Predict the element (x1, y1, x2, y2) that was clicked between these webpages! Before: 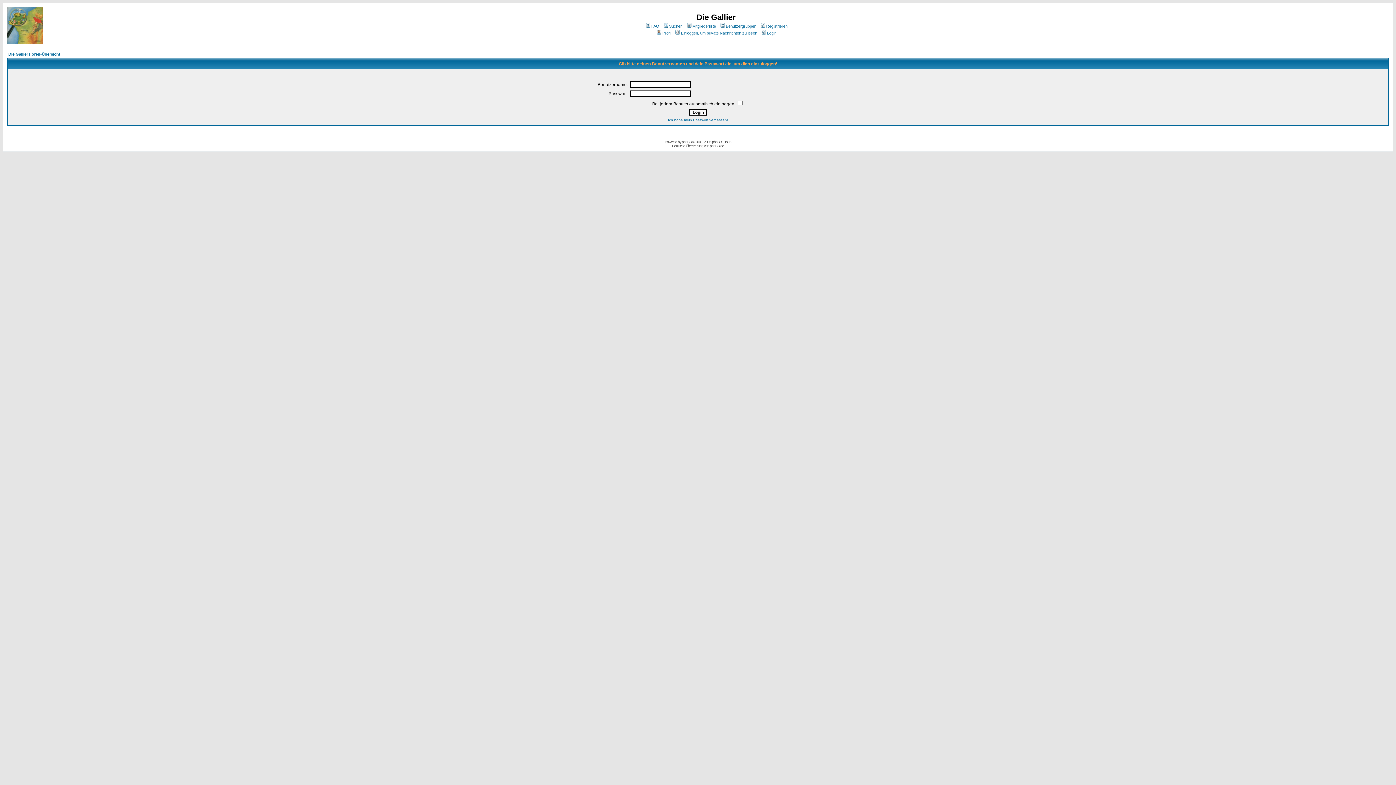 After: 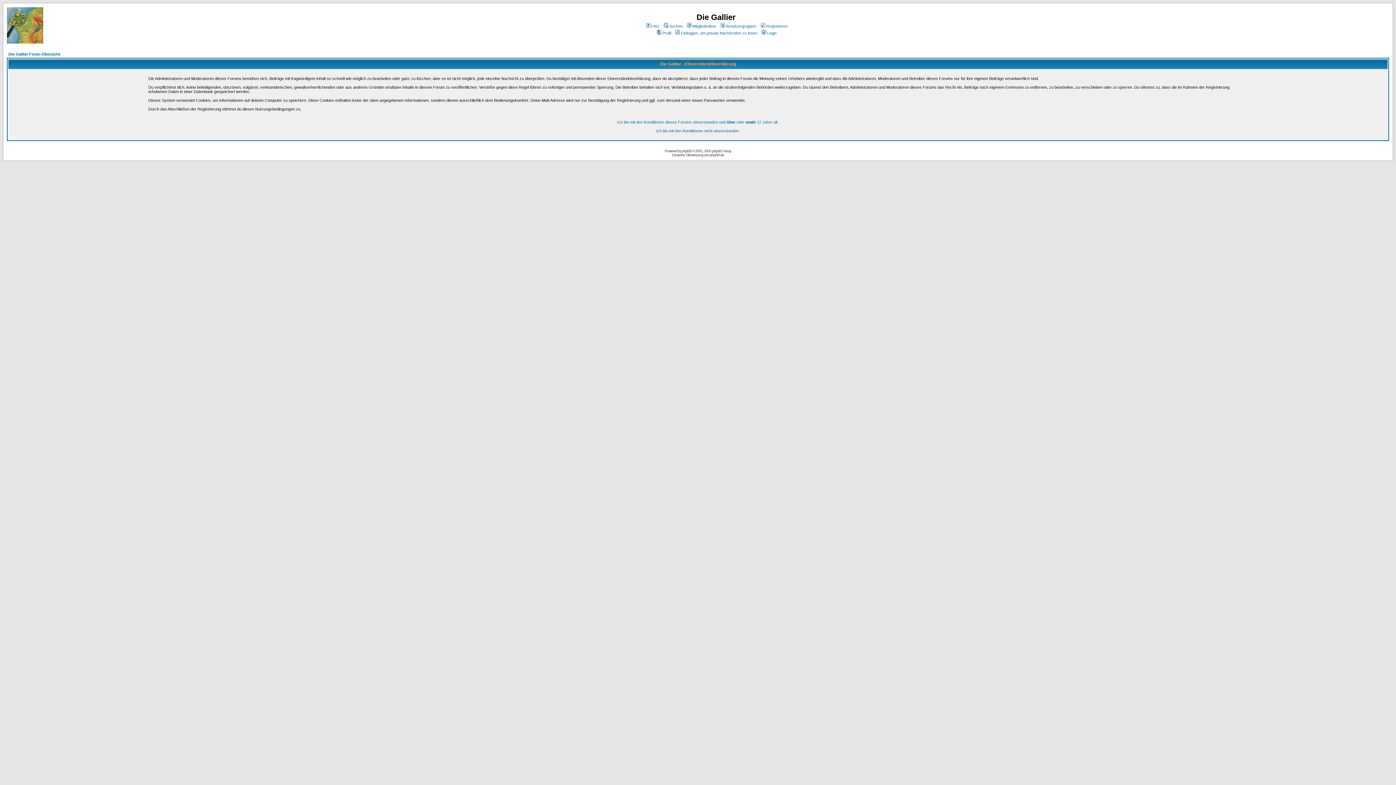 Action: label: Registrieren bbox: (759, 24, 787, 28)